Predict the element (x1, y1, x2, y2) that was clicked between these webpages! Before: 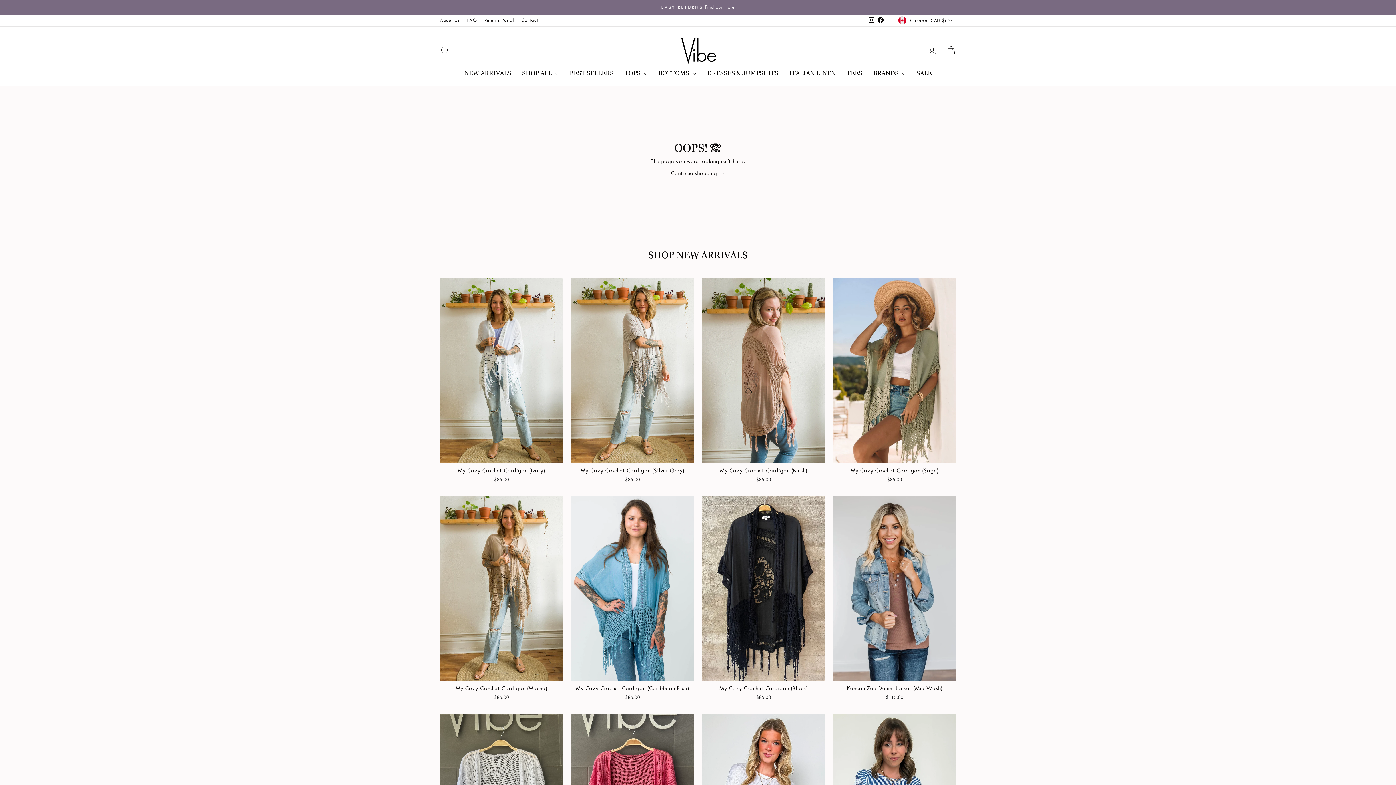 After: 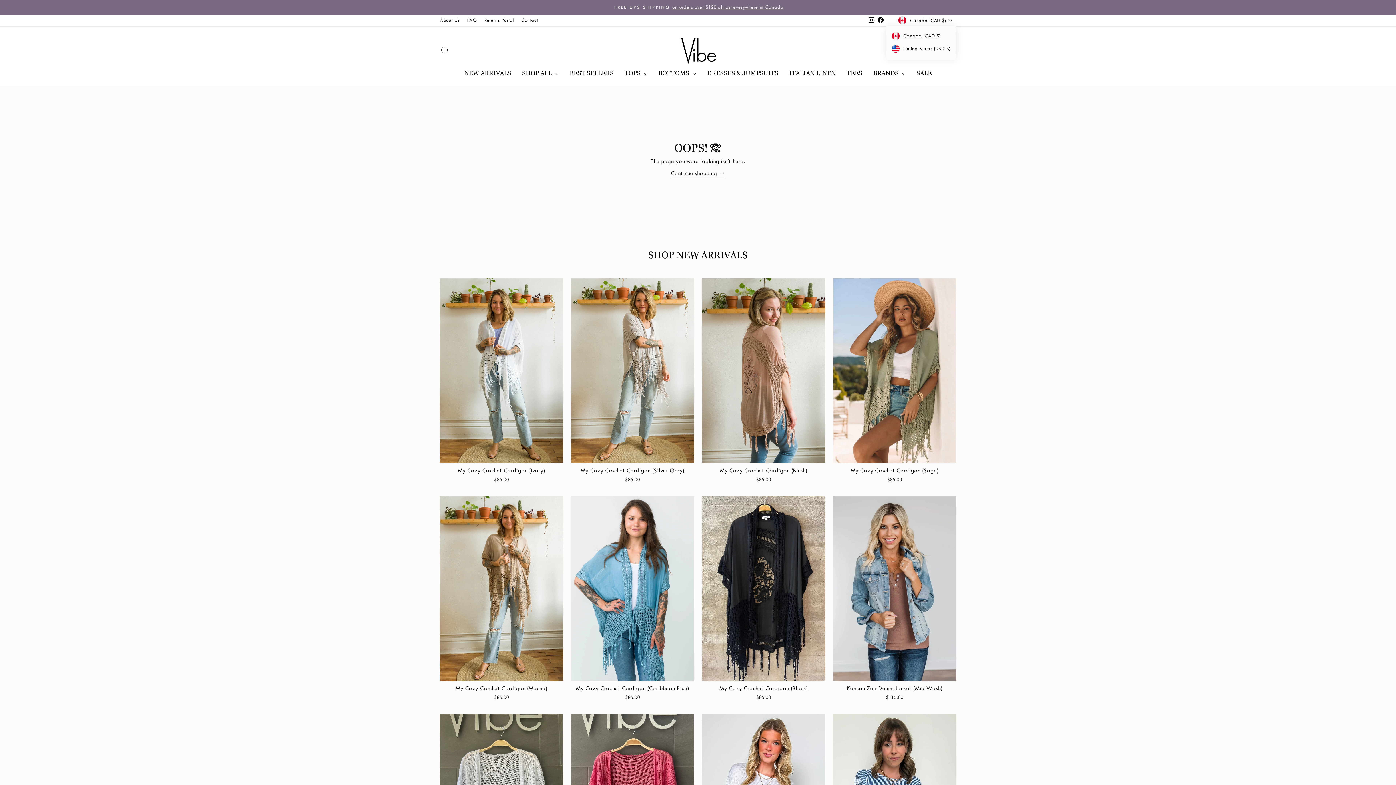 Action: label: Canada (CAD $) bbox: (896, 14, 956, 26)